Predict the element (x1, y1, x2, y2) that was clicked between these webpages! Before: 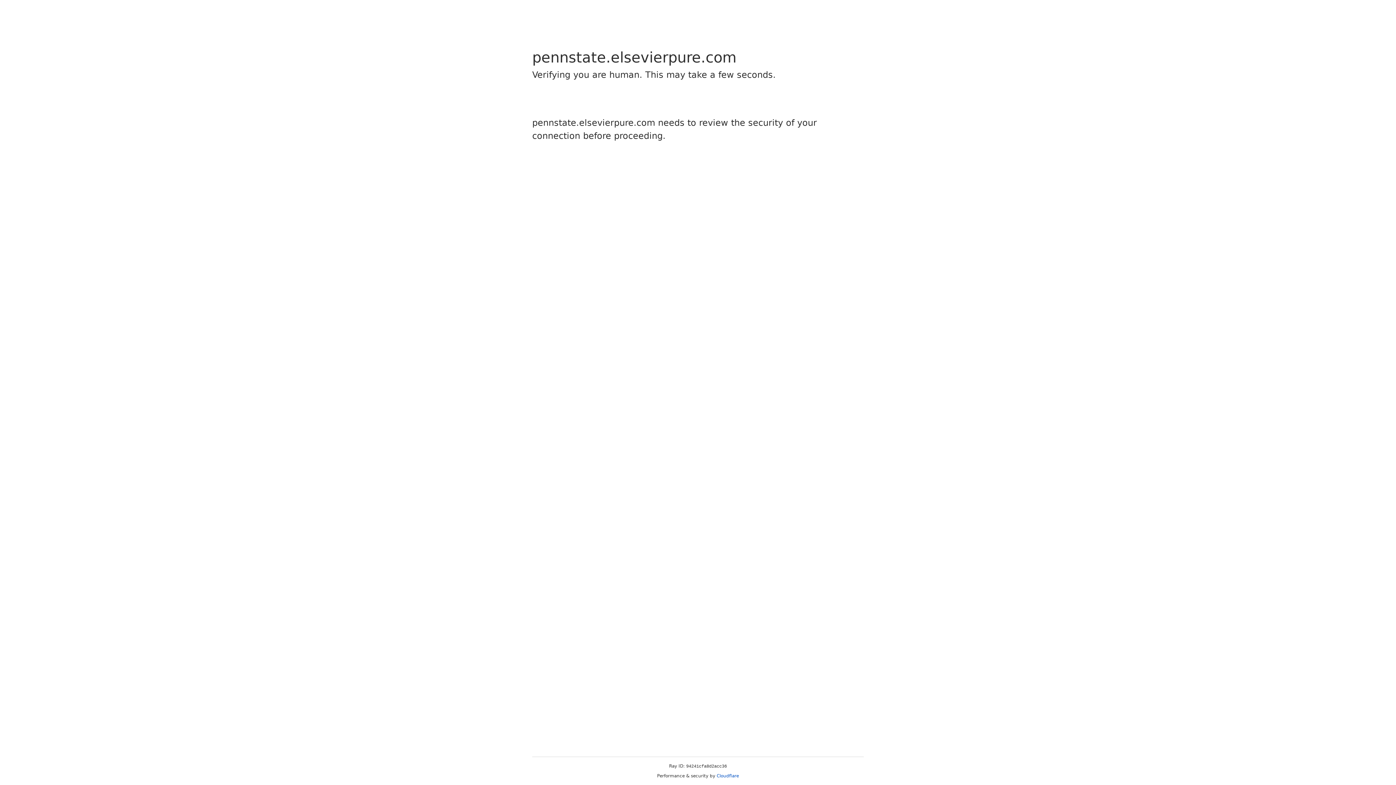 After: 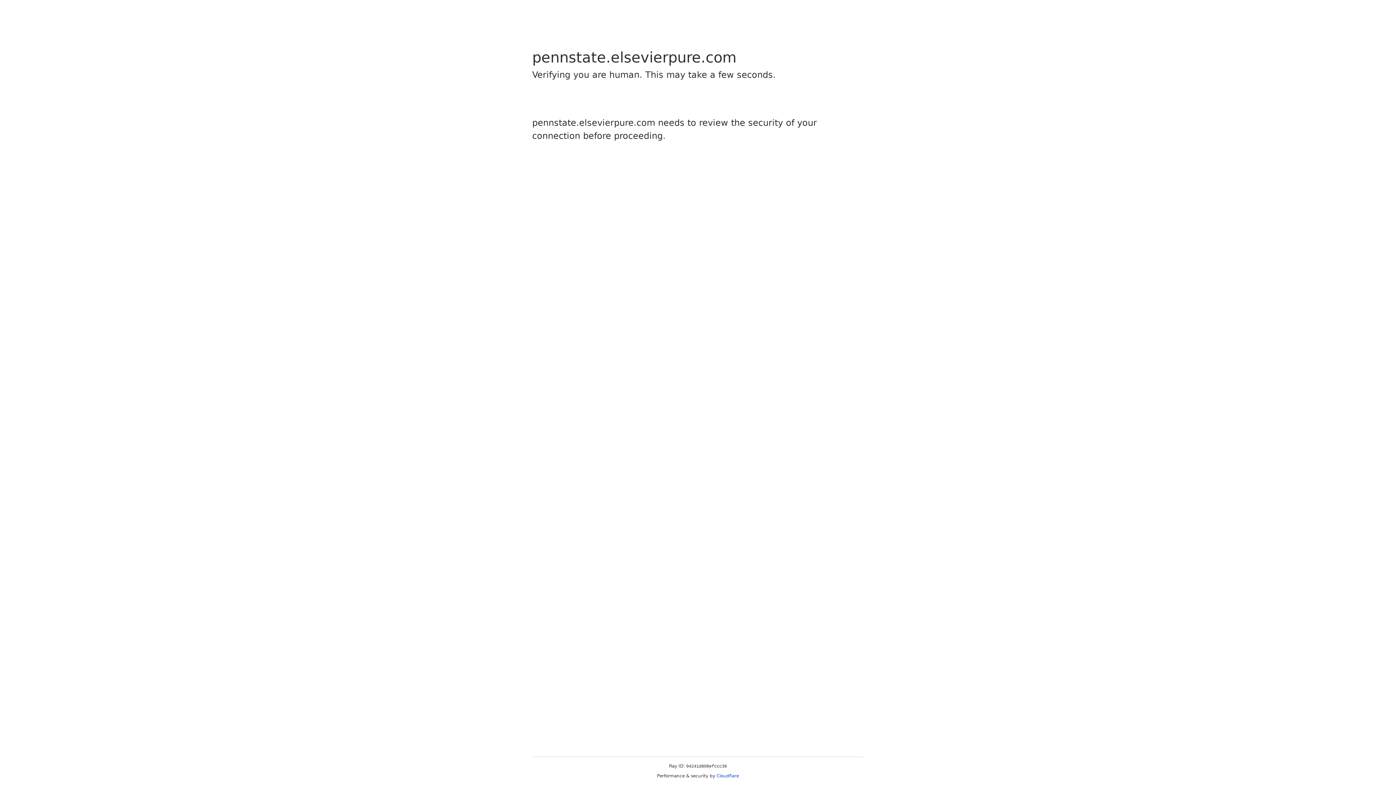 Action: bbox: (716, 773, 739, 778) label: Cloudflare